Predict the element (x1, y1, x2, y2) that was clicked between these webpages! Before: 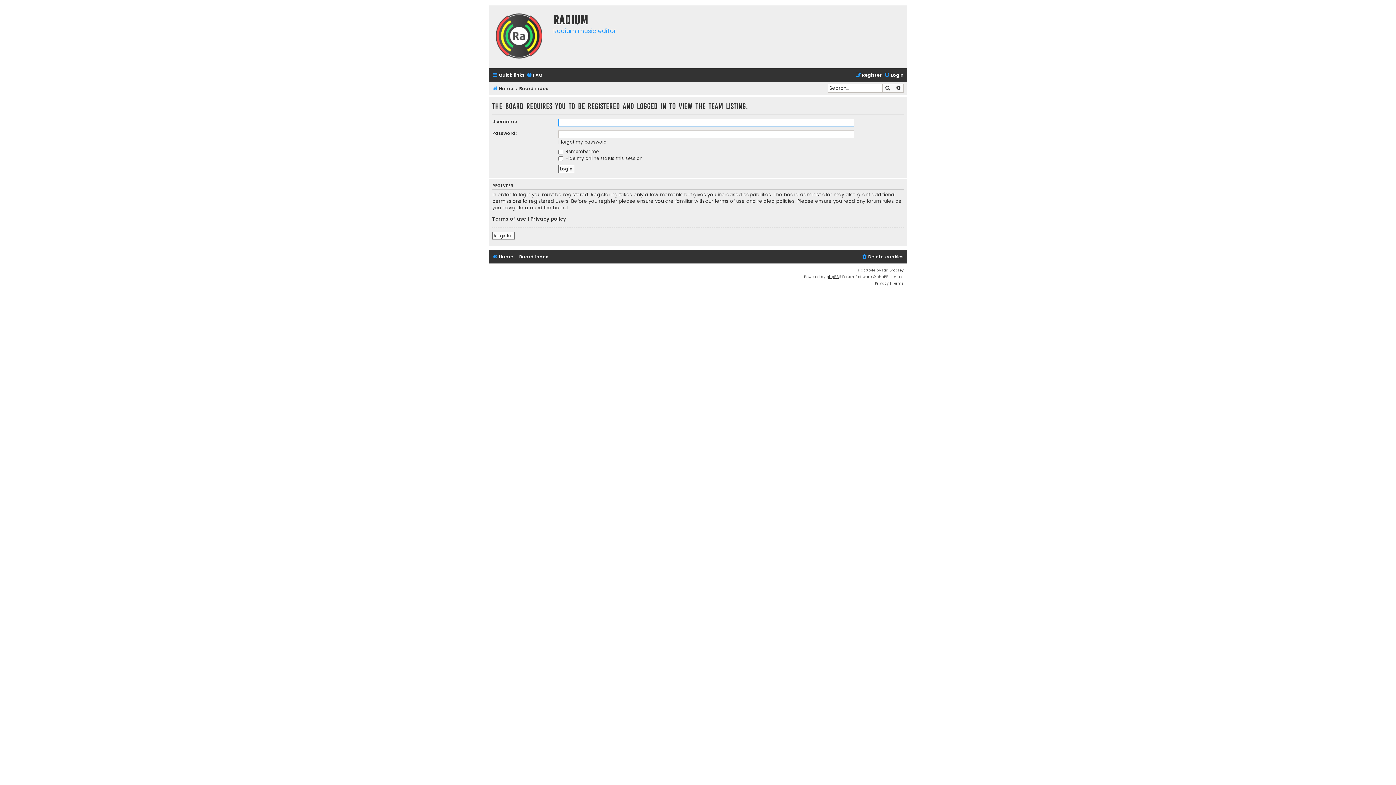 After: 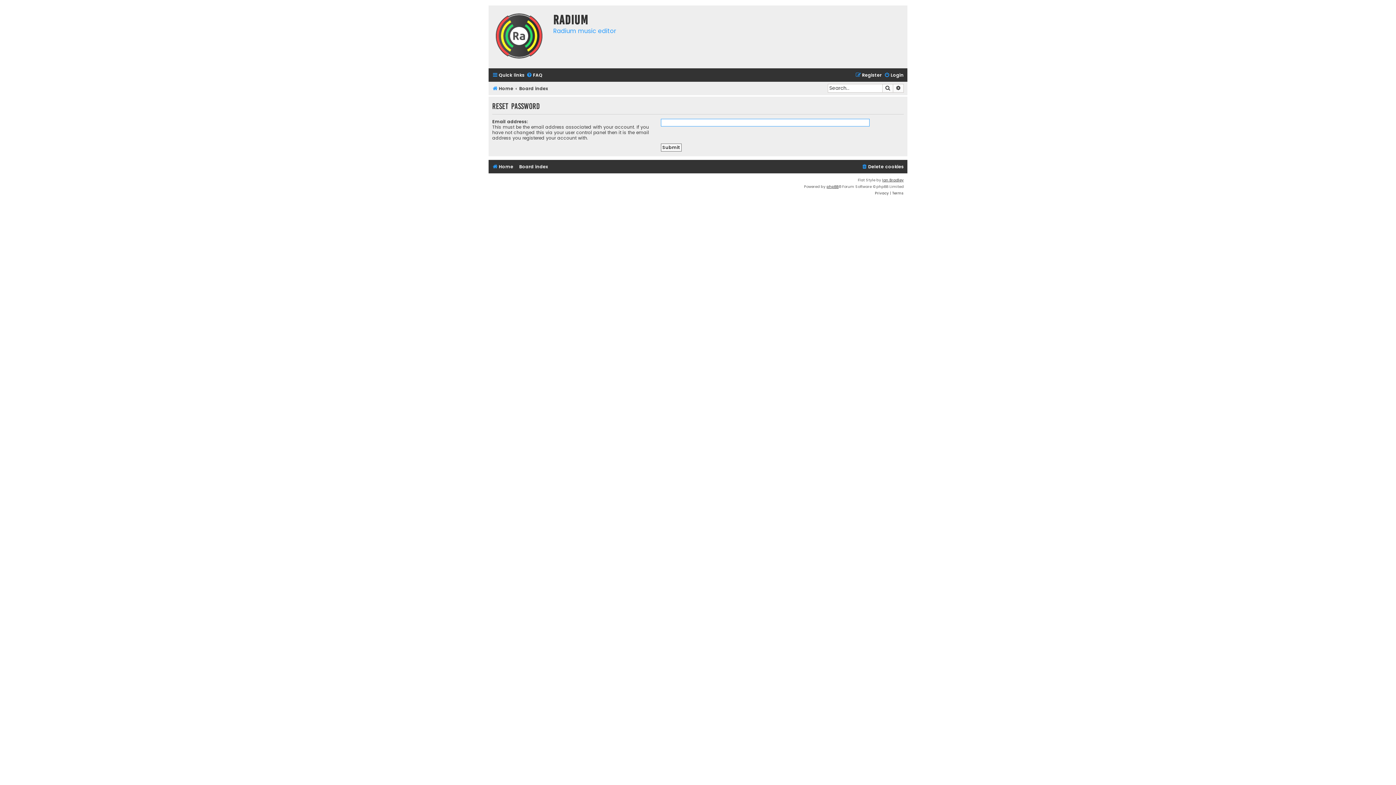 Action: bbox: (23, 222, 72, 228) label: I forgot my password